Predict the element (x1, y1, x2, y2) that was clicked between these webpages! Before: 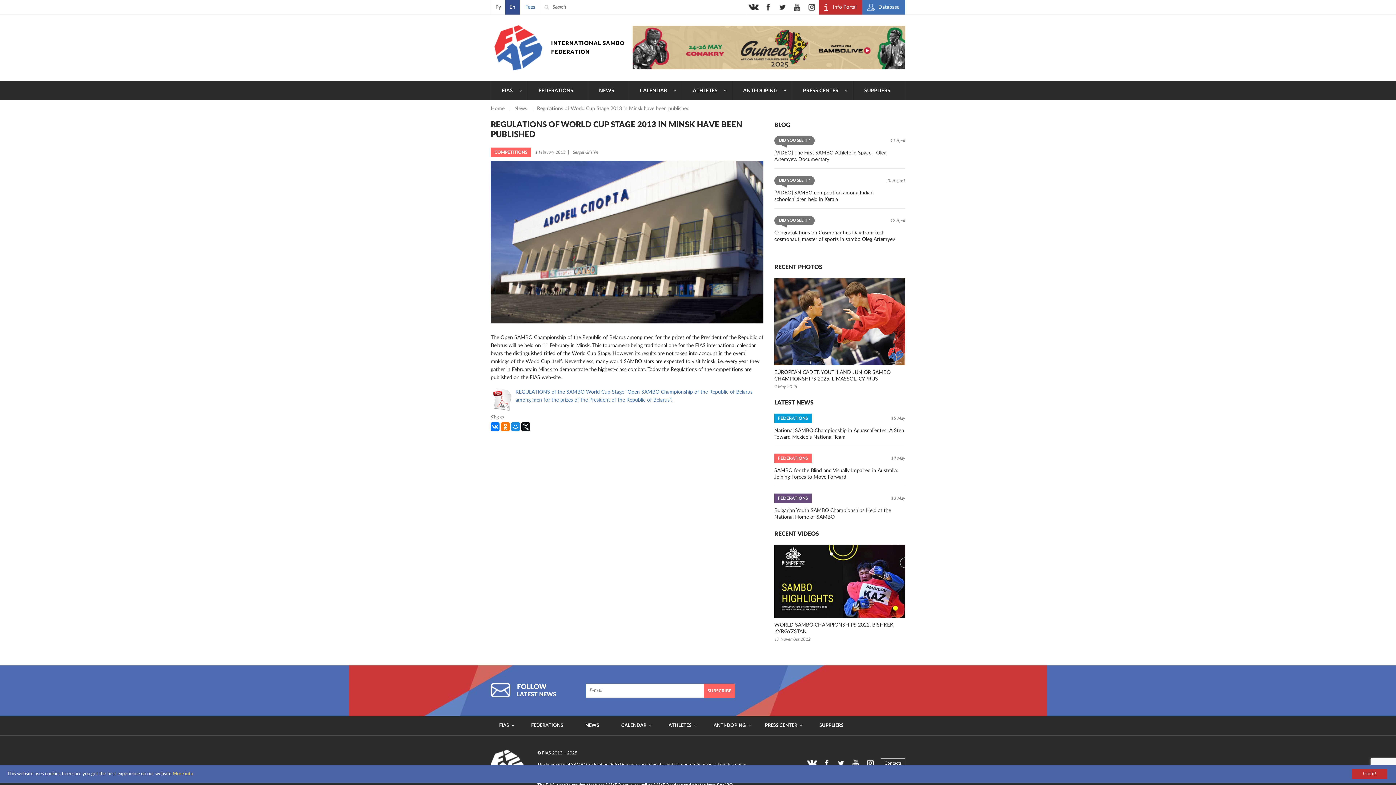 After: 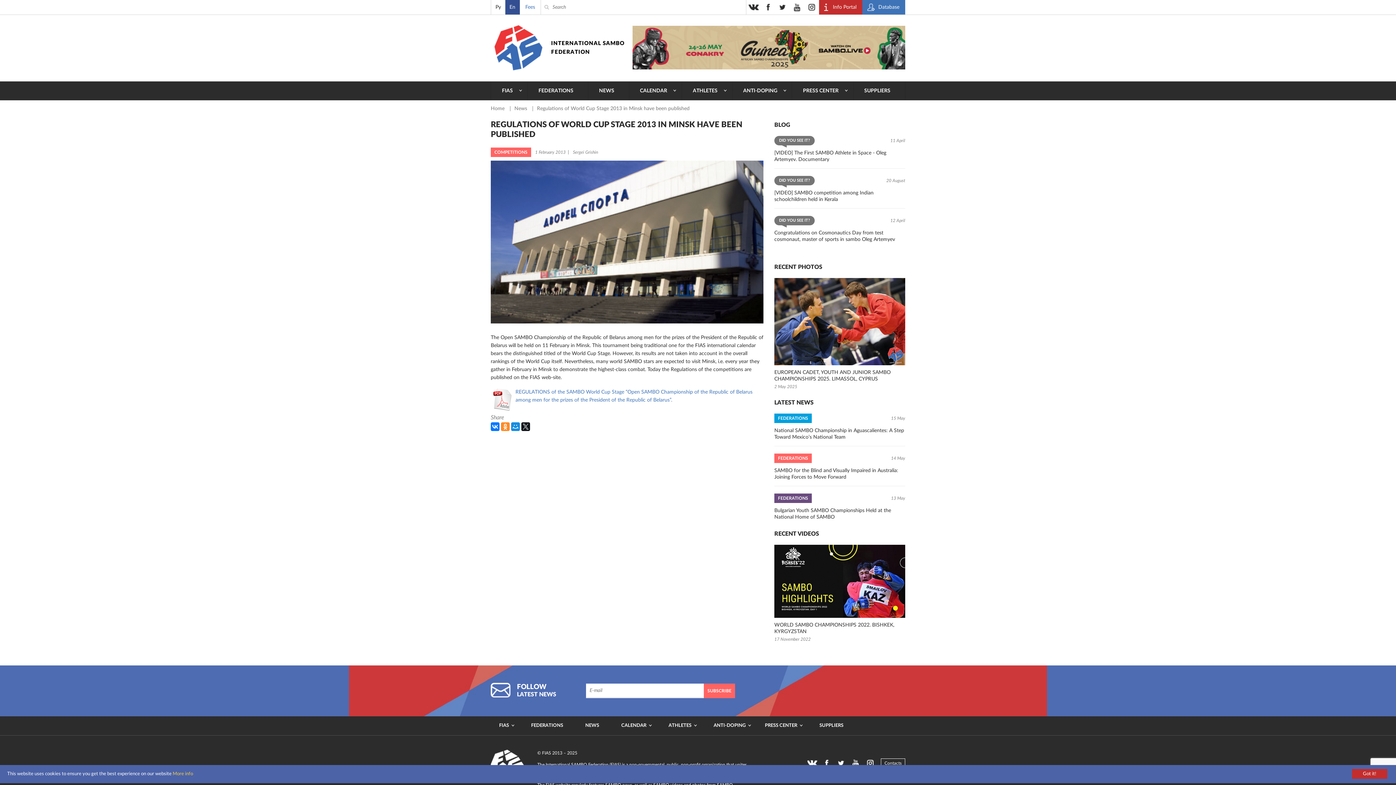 Action: bbox: (501, 422, 509, 431)